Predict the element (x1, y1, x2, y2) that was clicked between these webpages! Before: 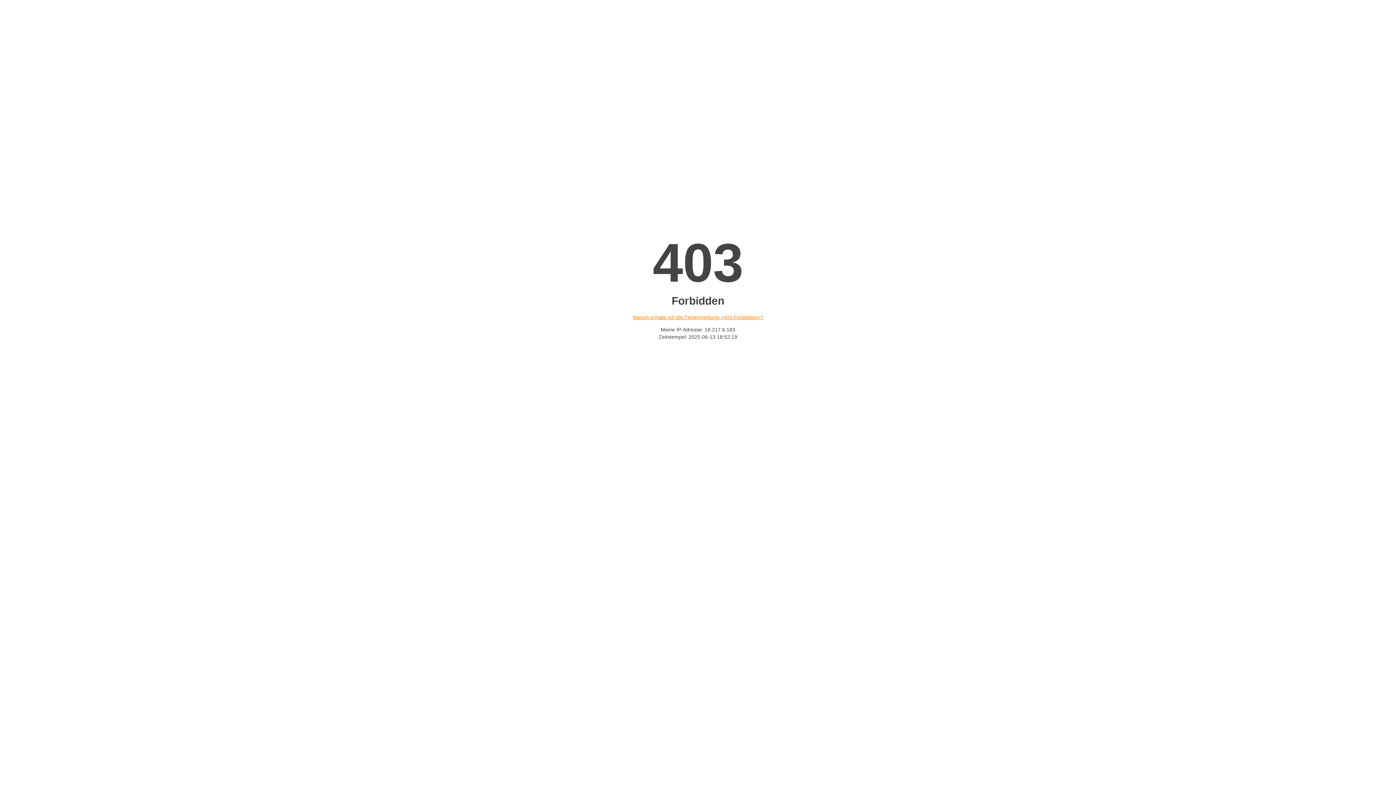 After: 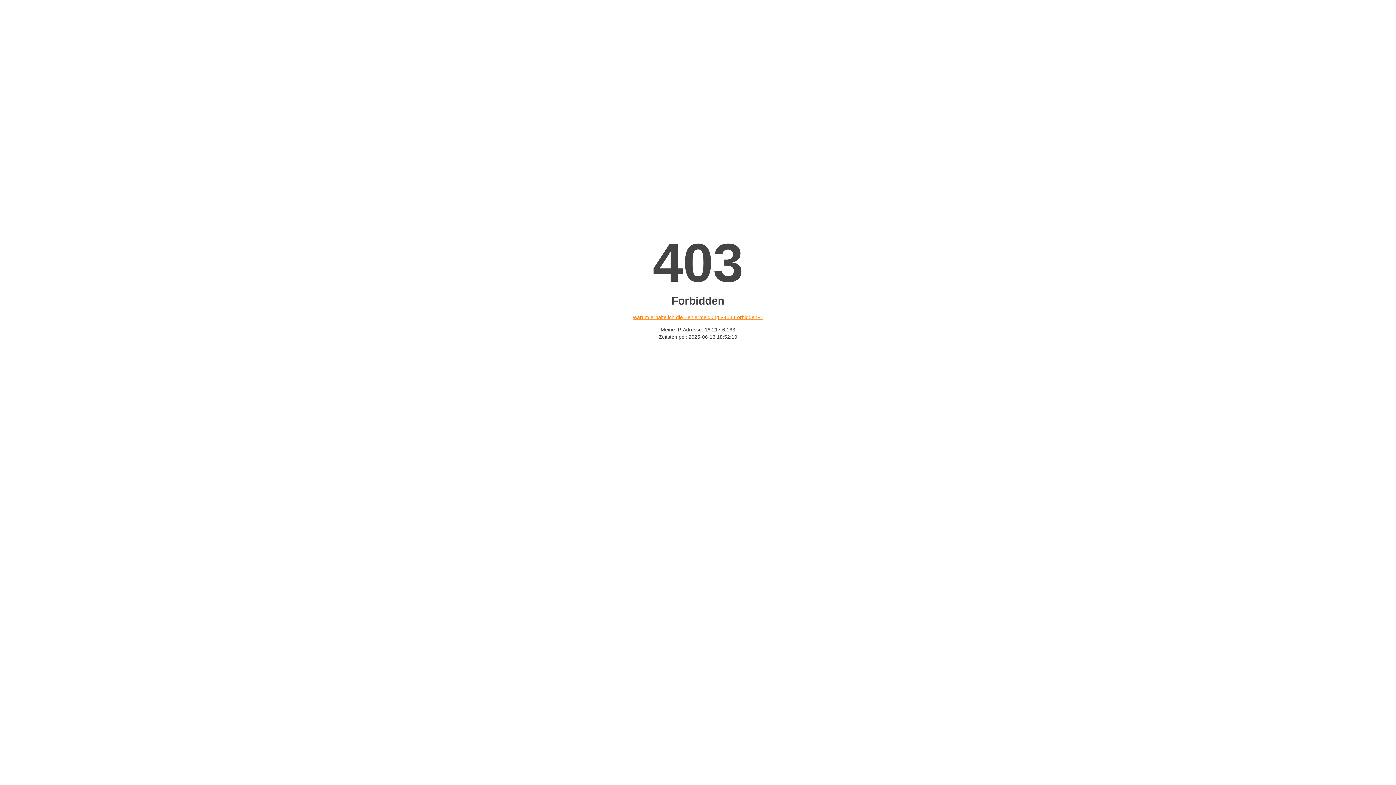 Action: bbox: (632, 314, 763, 320) label: Warum erhalte ich die Fehlermeldung «403 Forbidden»?